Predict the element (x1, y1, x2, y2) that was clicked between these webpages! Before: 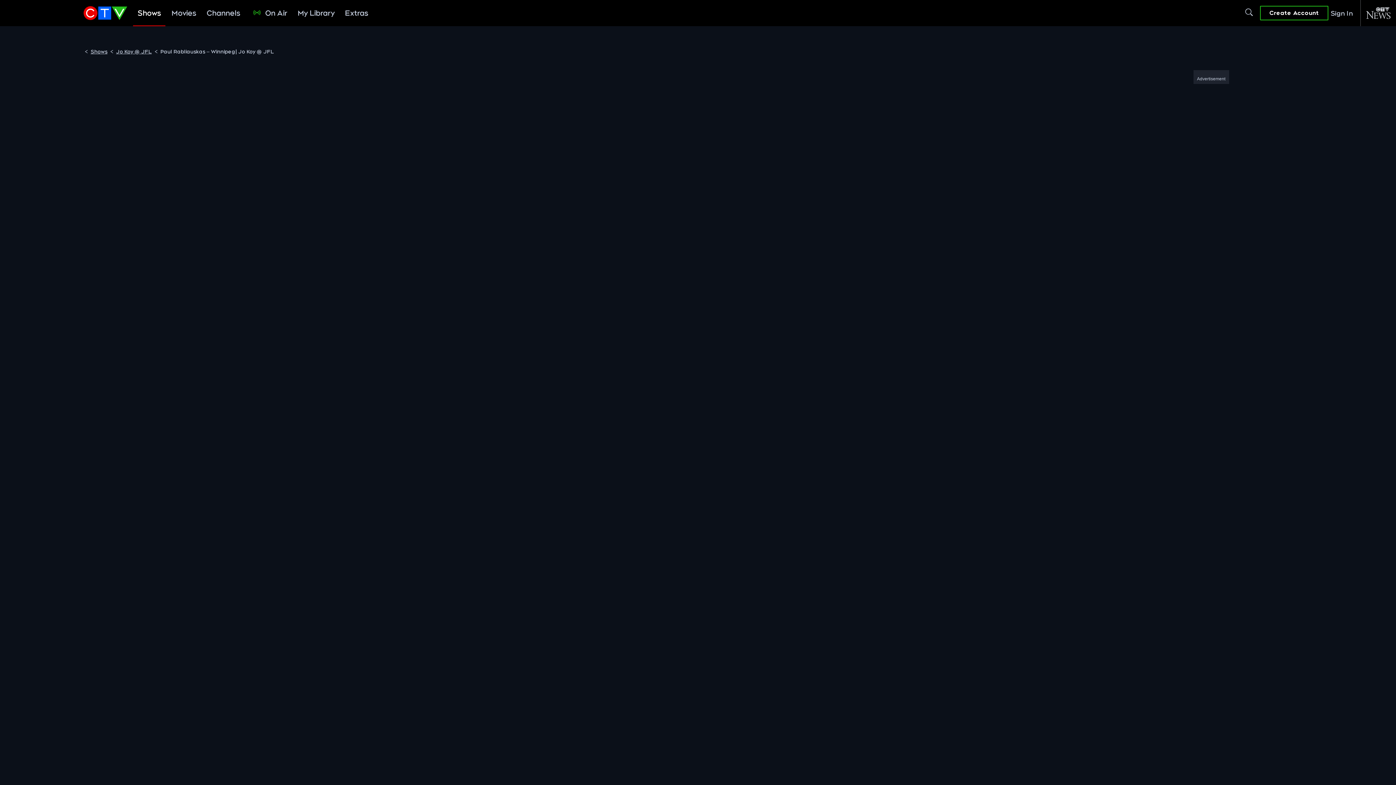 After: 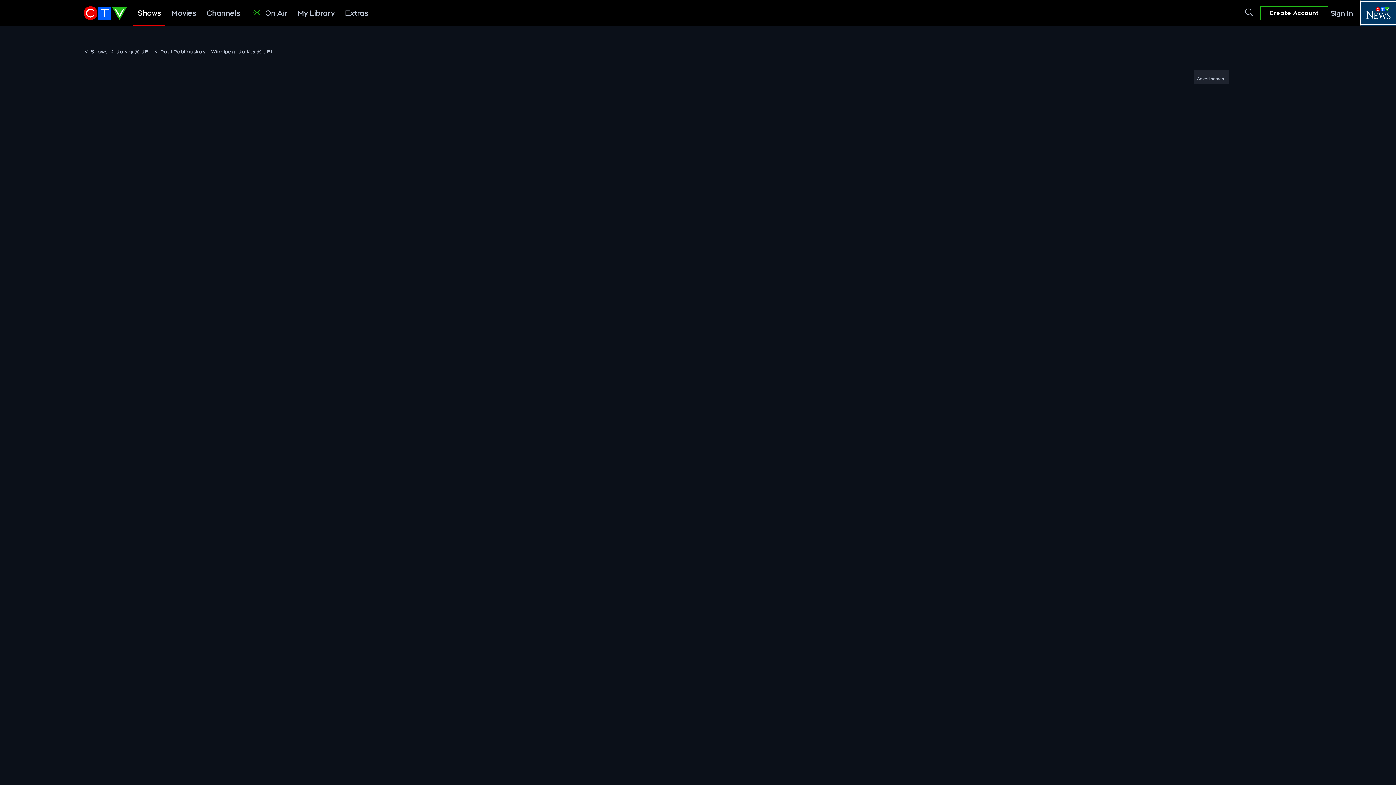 Action: bbox: (1361, 1, 1396, 24)